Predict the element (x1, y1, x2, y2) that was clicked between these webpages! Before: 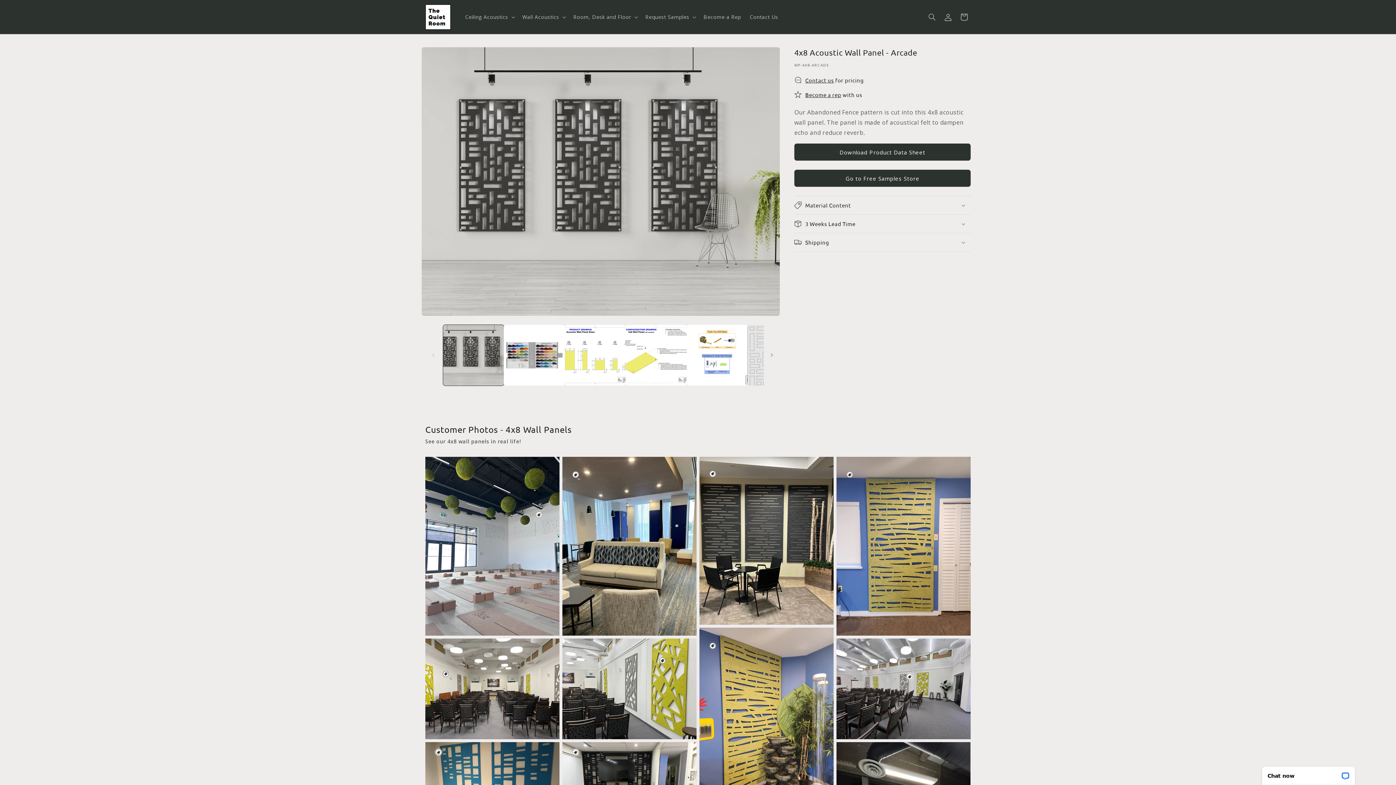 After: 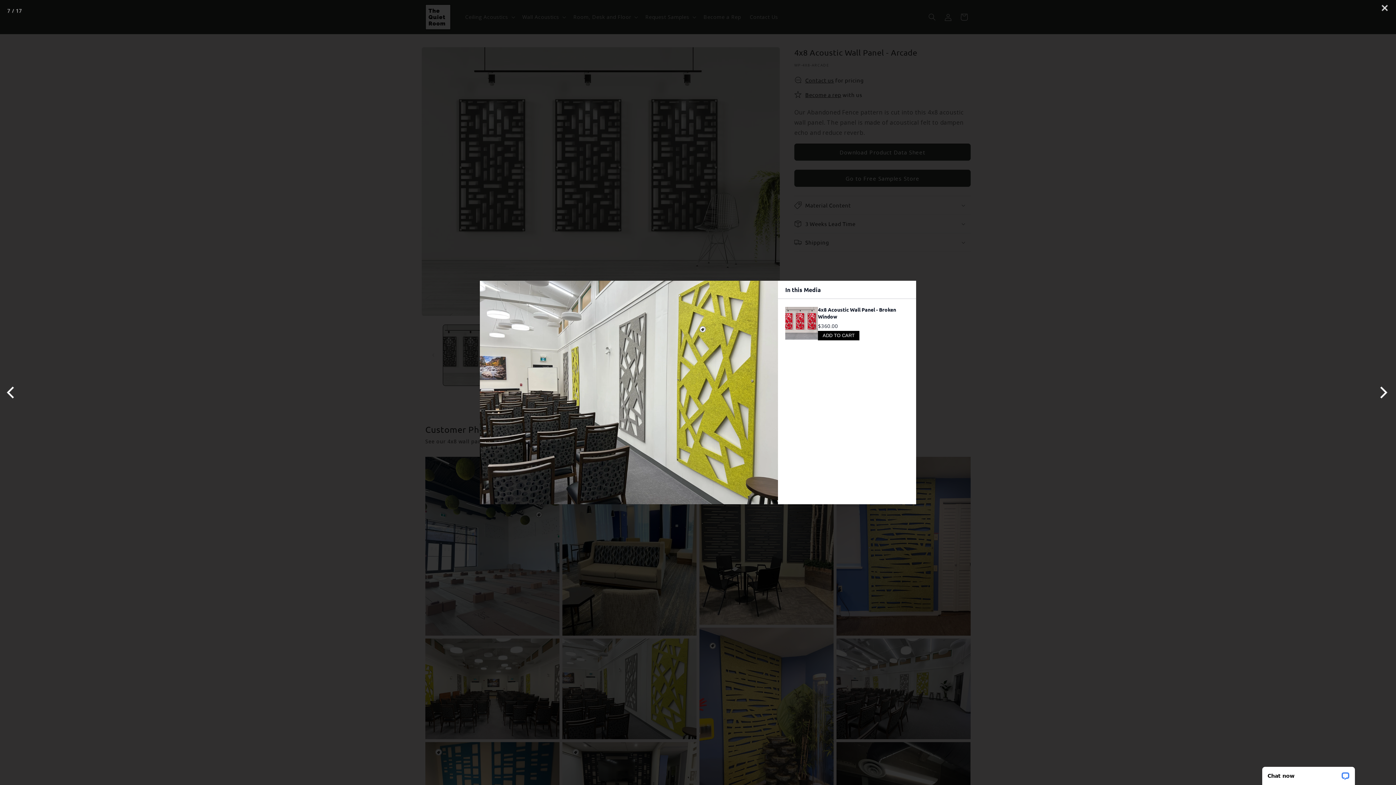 Action: label: Unknown customer 4x8 Wall Panels Broken Window 2.jpeg bbox: (562, 638, 696, 739)